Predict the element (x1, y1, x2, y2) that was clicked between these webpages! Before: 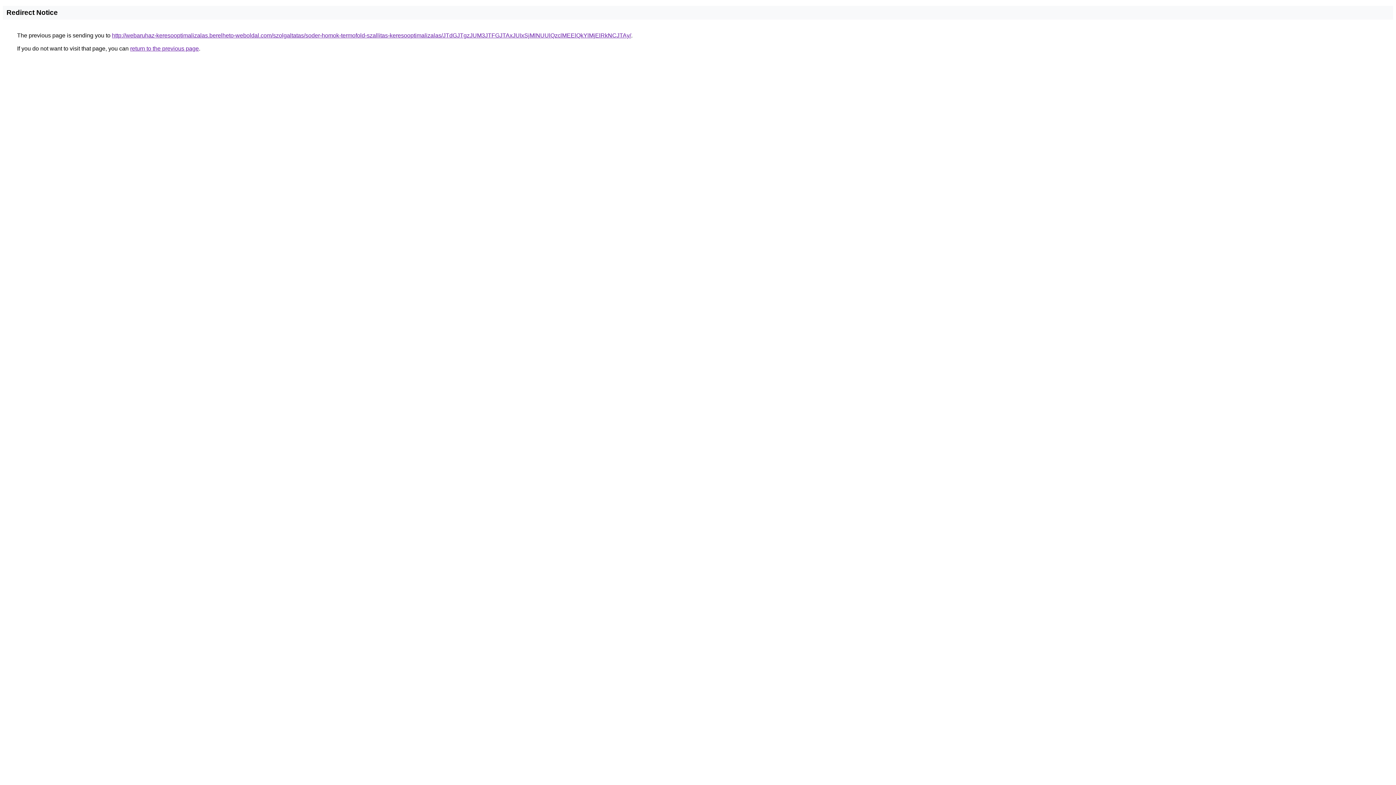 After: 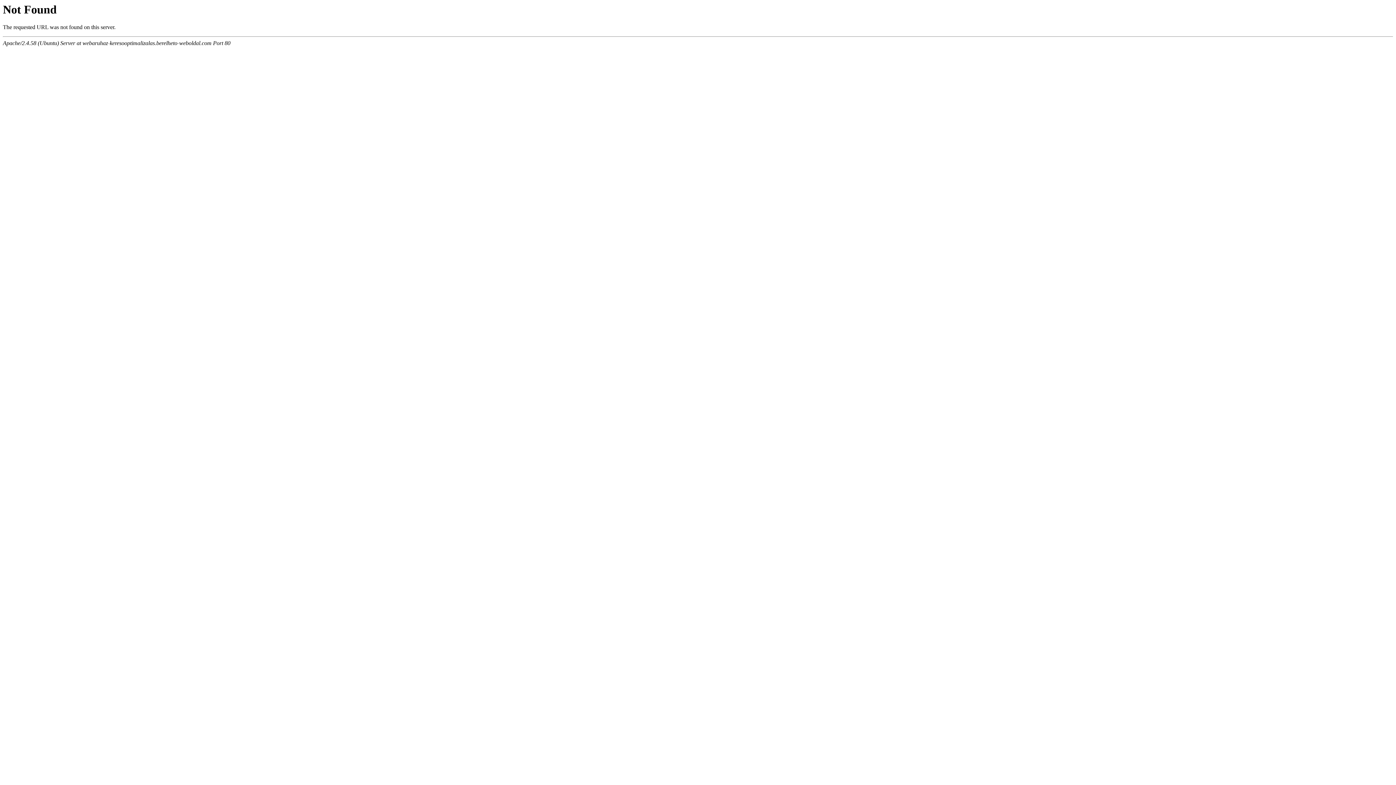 Action: label: http://webaruhaz-keresooptimalizalas.berelheto-weboldal.com/szolgaltatas/soder-homok-termofold-szallitas-keresooptimalizalas/JTdGJTgzJUM3JTFGJTAxJUIxSjMlNUUlQzclMEElQkYlMjElRkNCJTAy/ bbox: (112, 32, 631, 38)